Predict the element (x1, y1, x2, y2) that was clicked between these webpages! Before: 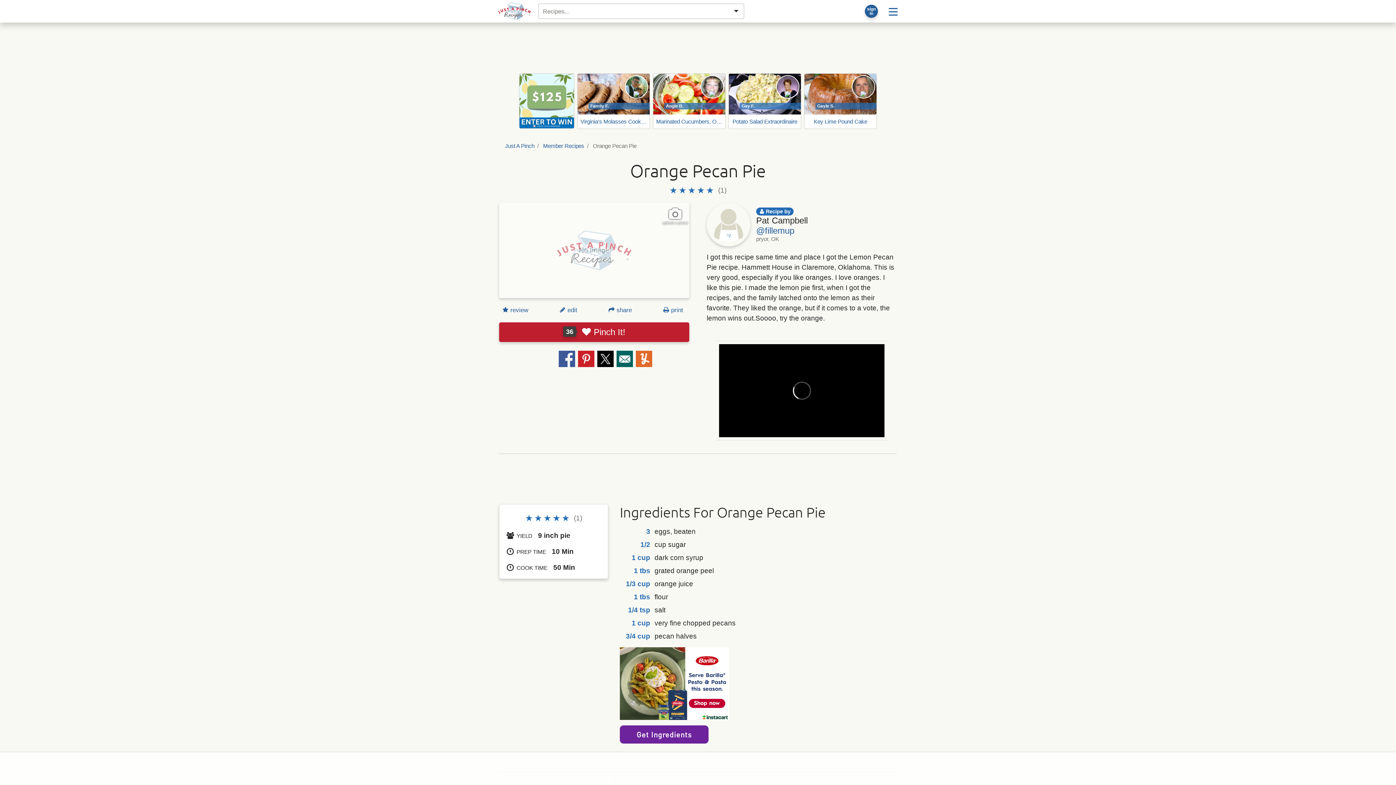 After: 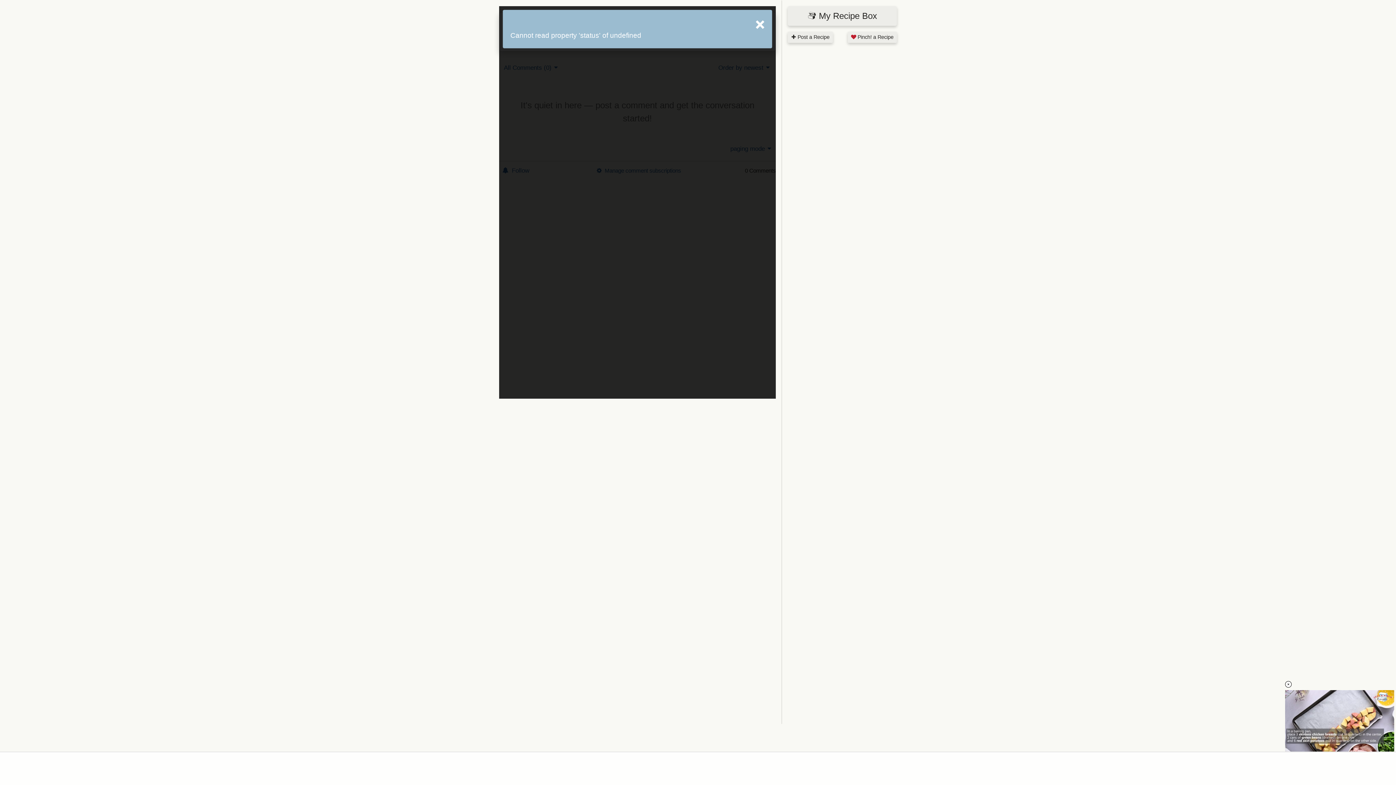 Action: label: (1) bbox: (525, 512, 582, 525)